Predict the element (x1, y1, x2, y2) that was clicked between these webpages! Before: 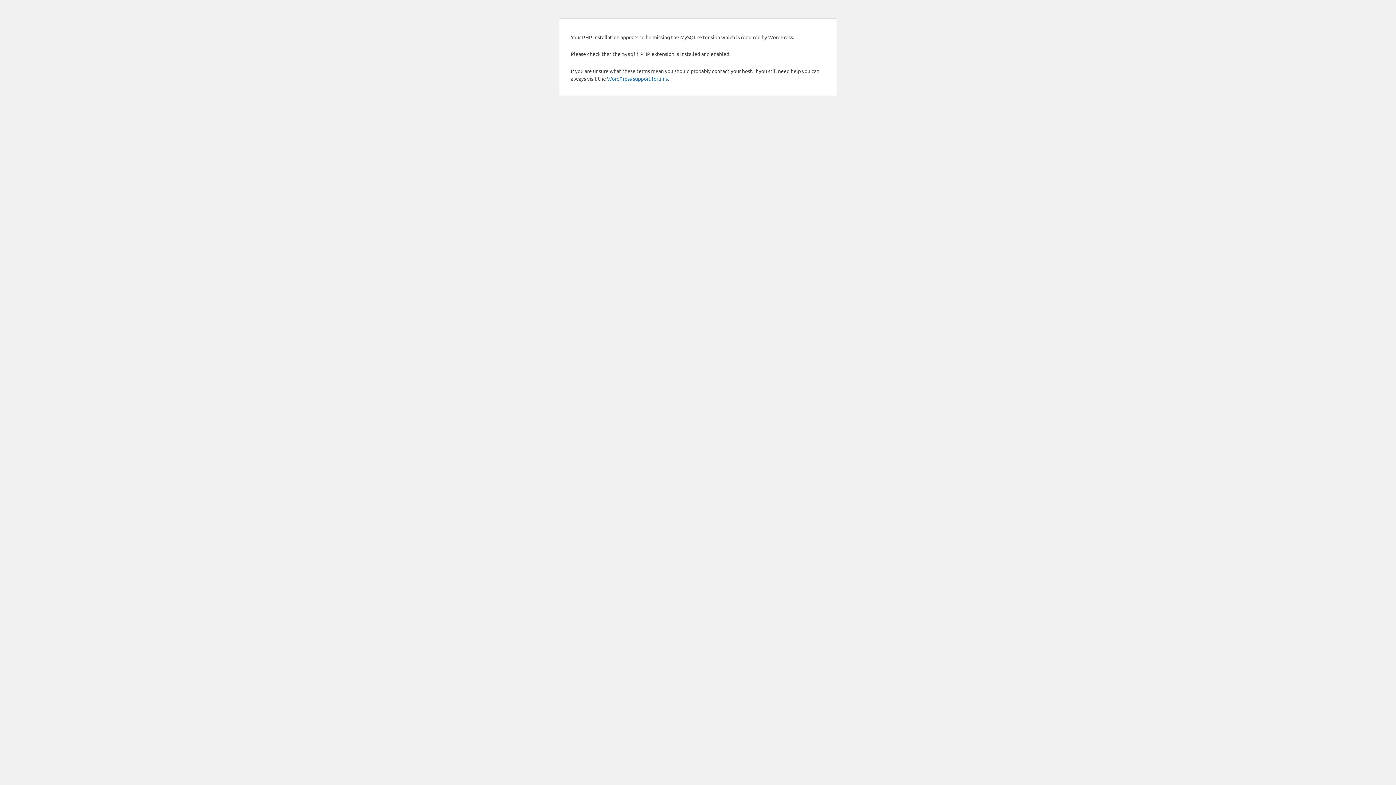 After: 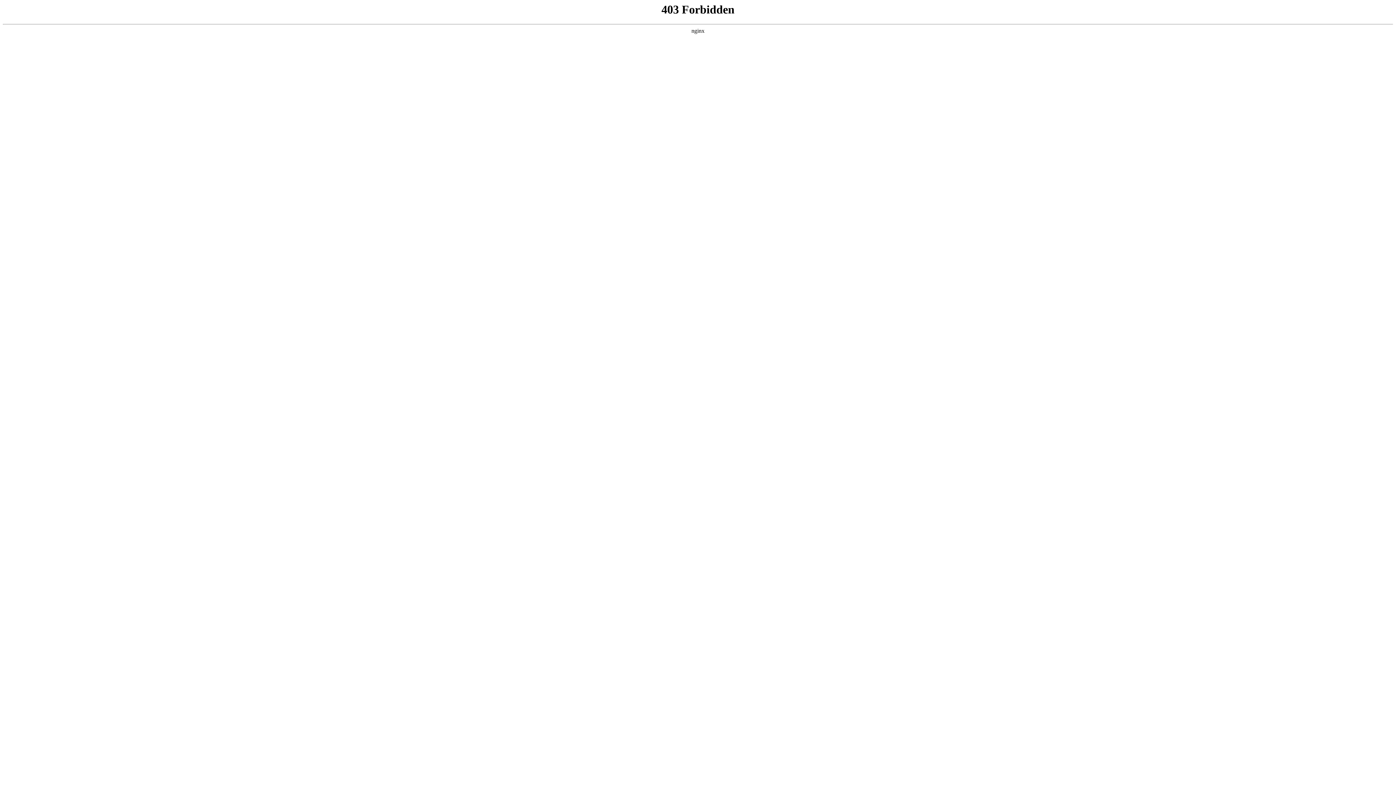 Action: label: WordPress support forums bbox: (607, 75, 668, 81)